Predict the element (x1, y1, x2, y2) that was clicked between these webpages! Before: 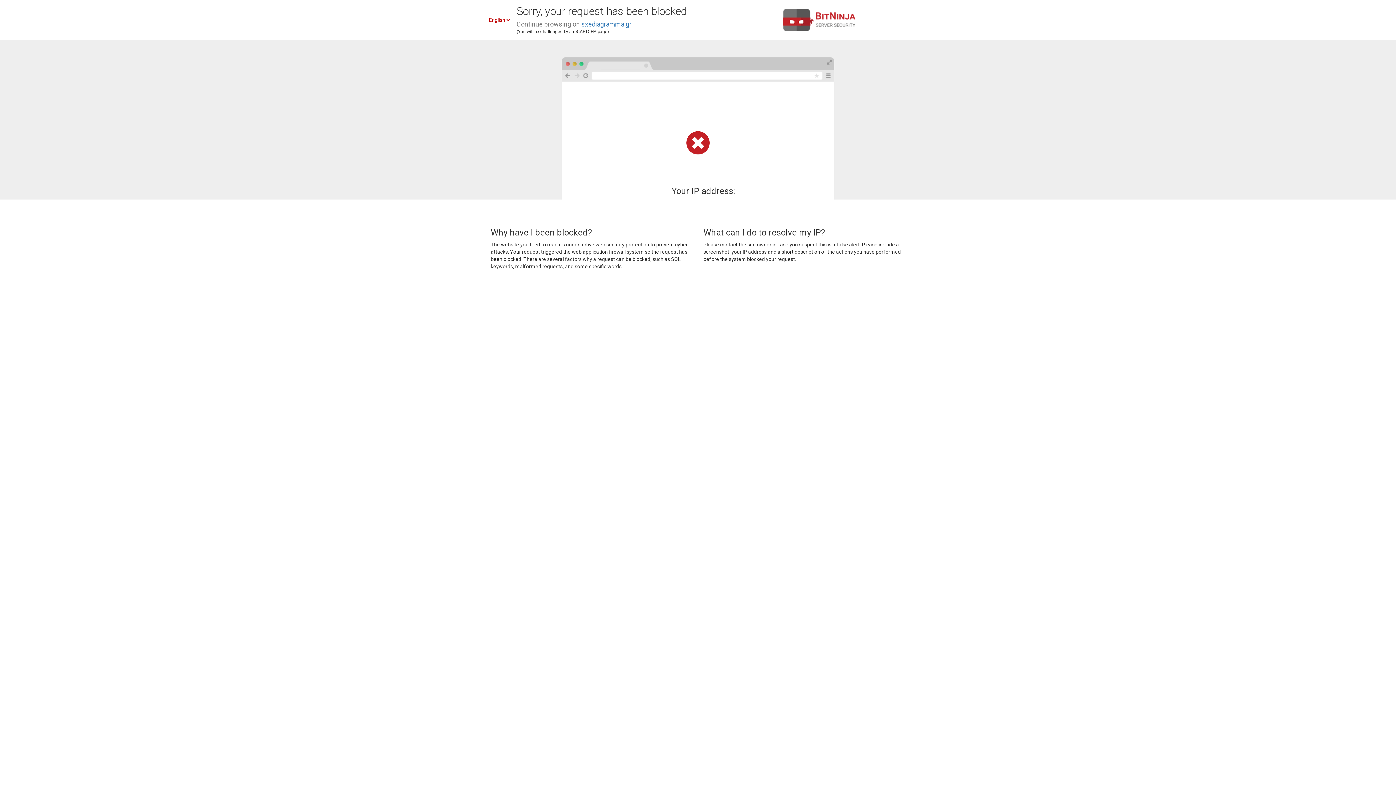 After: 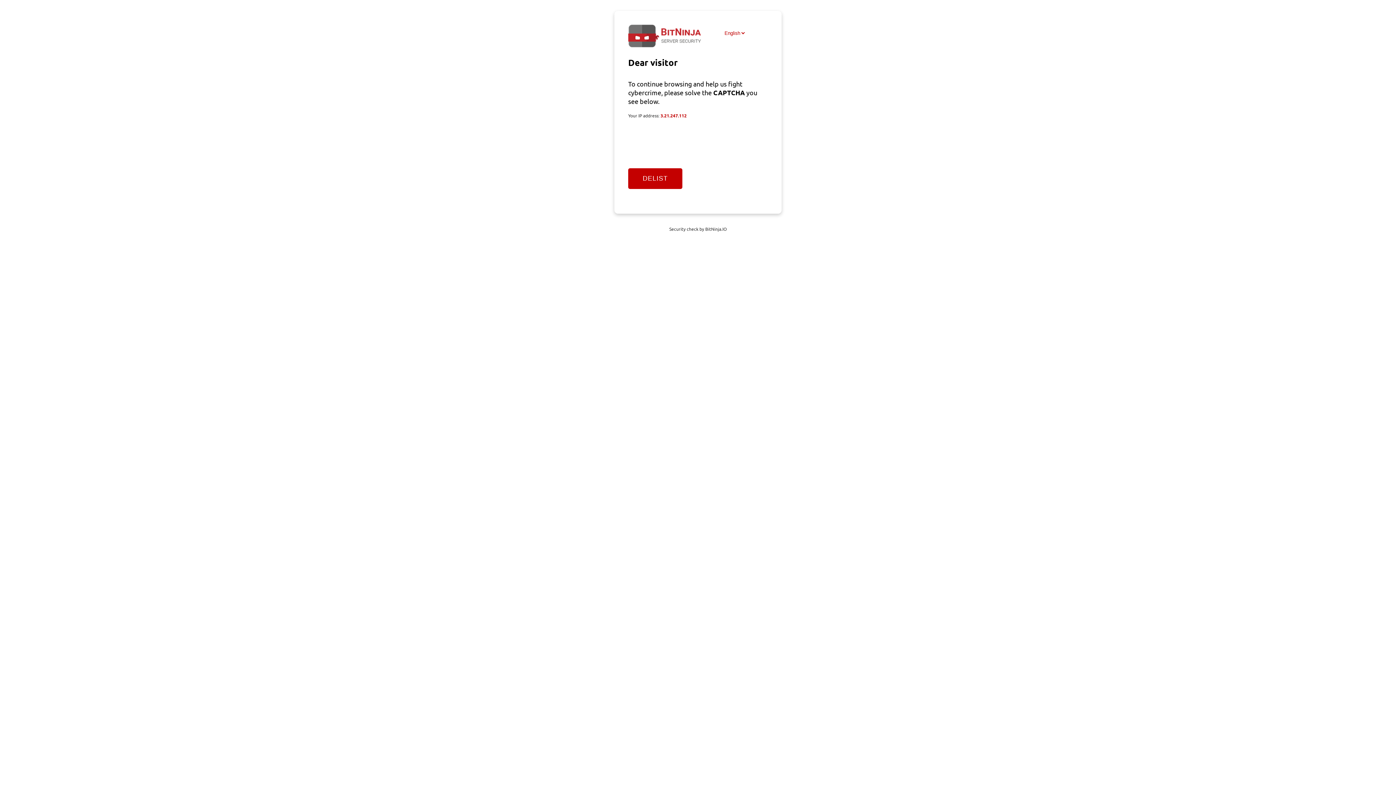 Action: label: sxediagramma.gr bbox: (581, 20, 631, 28)